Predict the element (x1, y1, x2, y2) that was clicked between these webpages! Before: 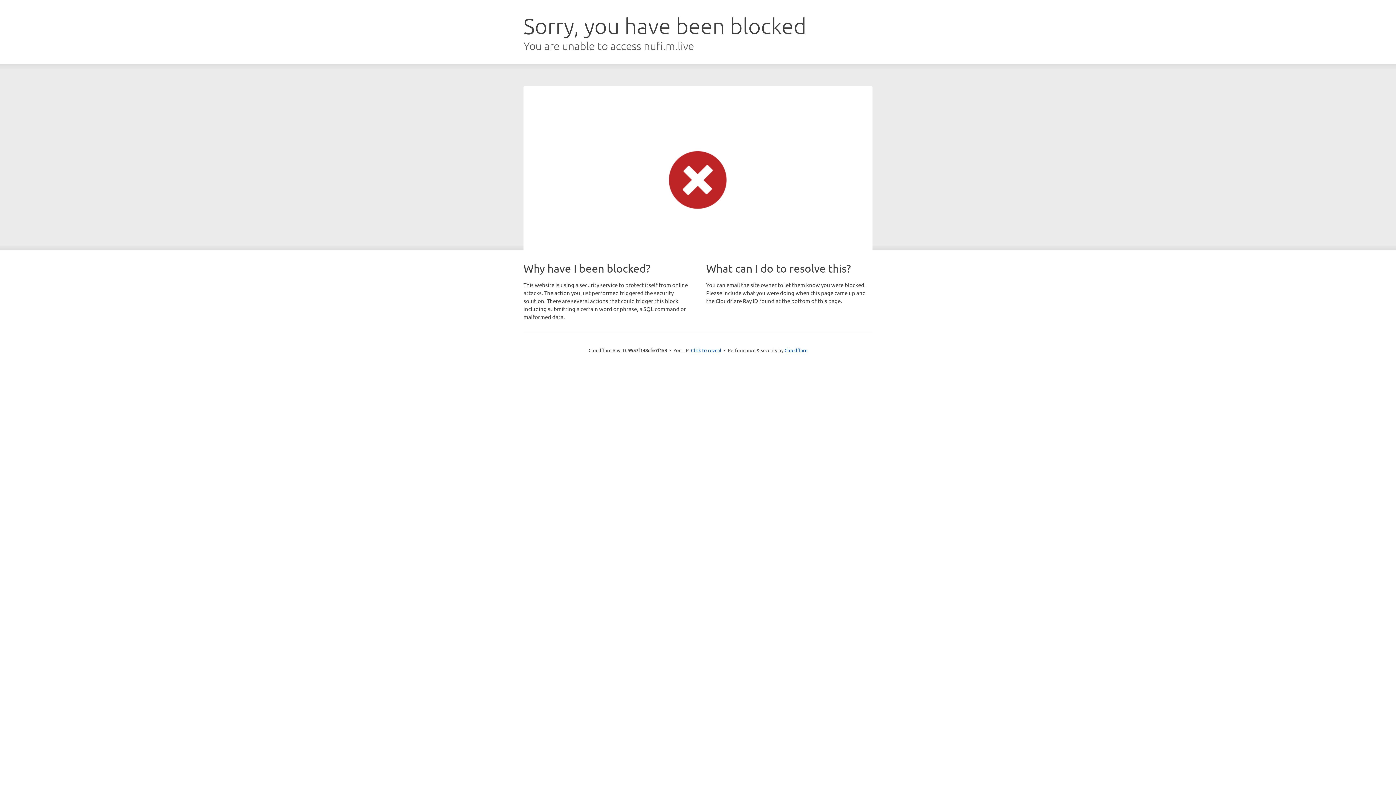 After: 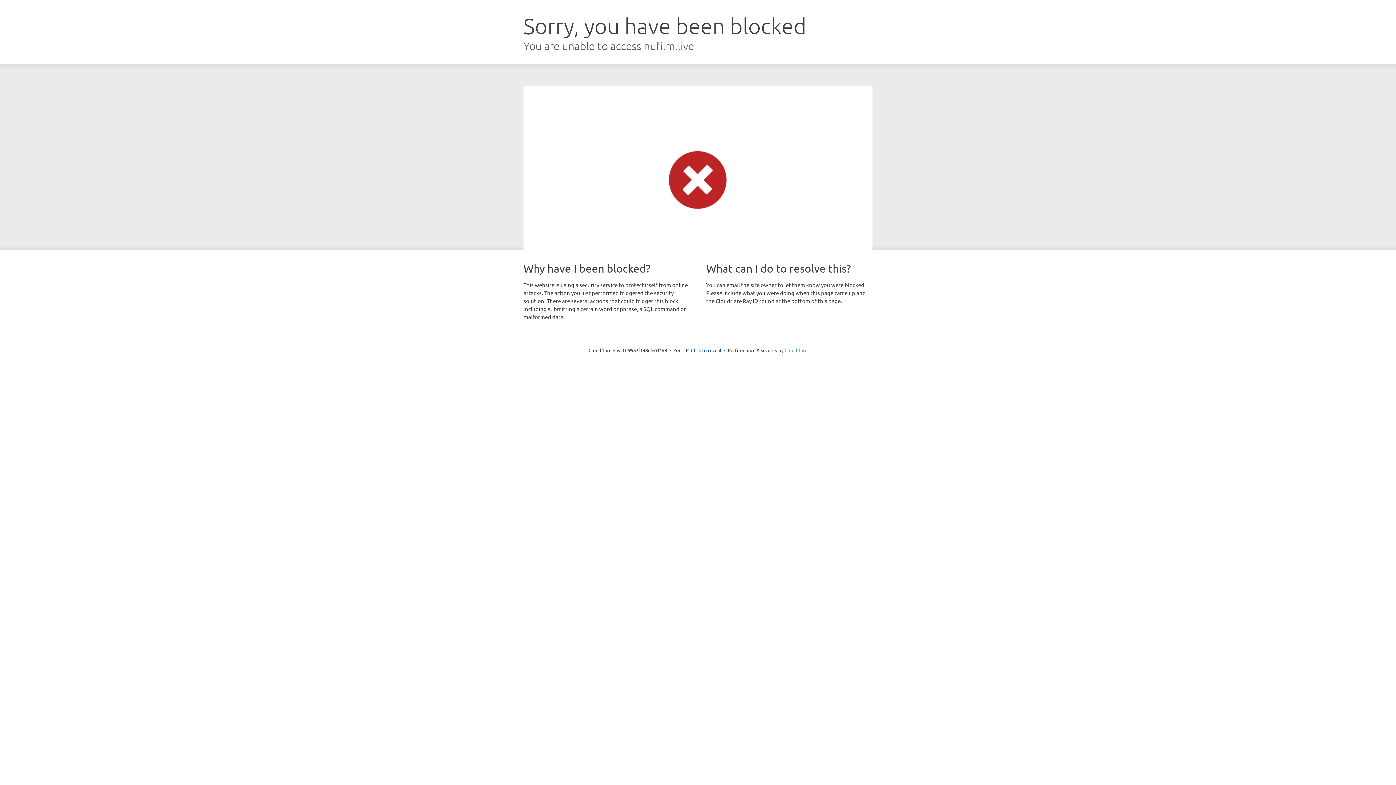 Action: bbox: (784, 347, 807, 353) label: Cloudflare